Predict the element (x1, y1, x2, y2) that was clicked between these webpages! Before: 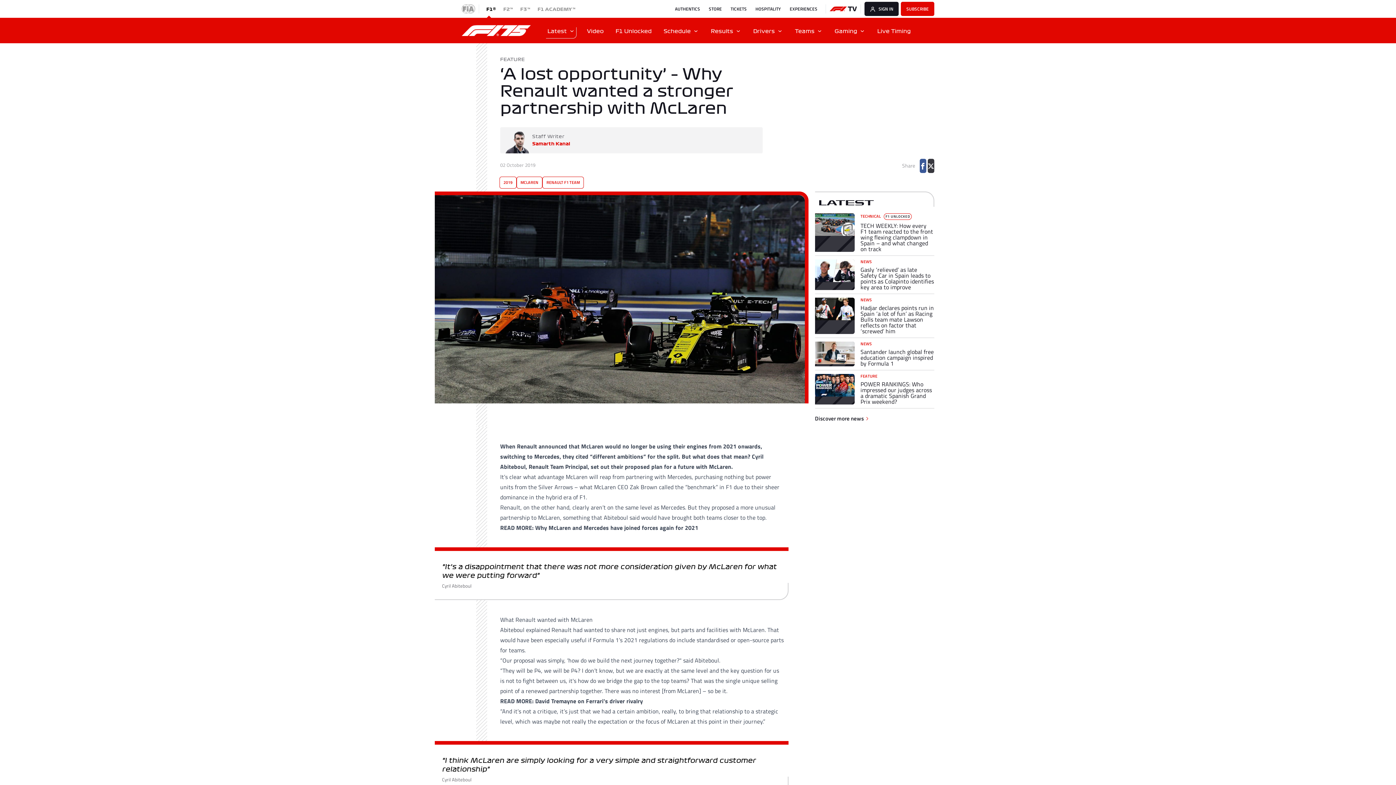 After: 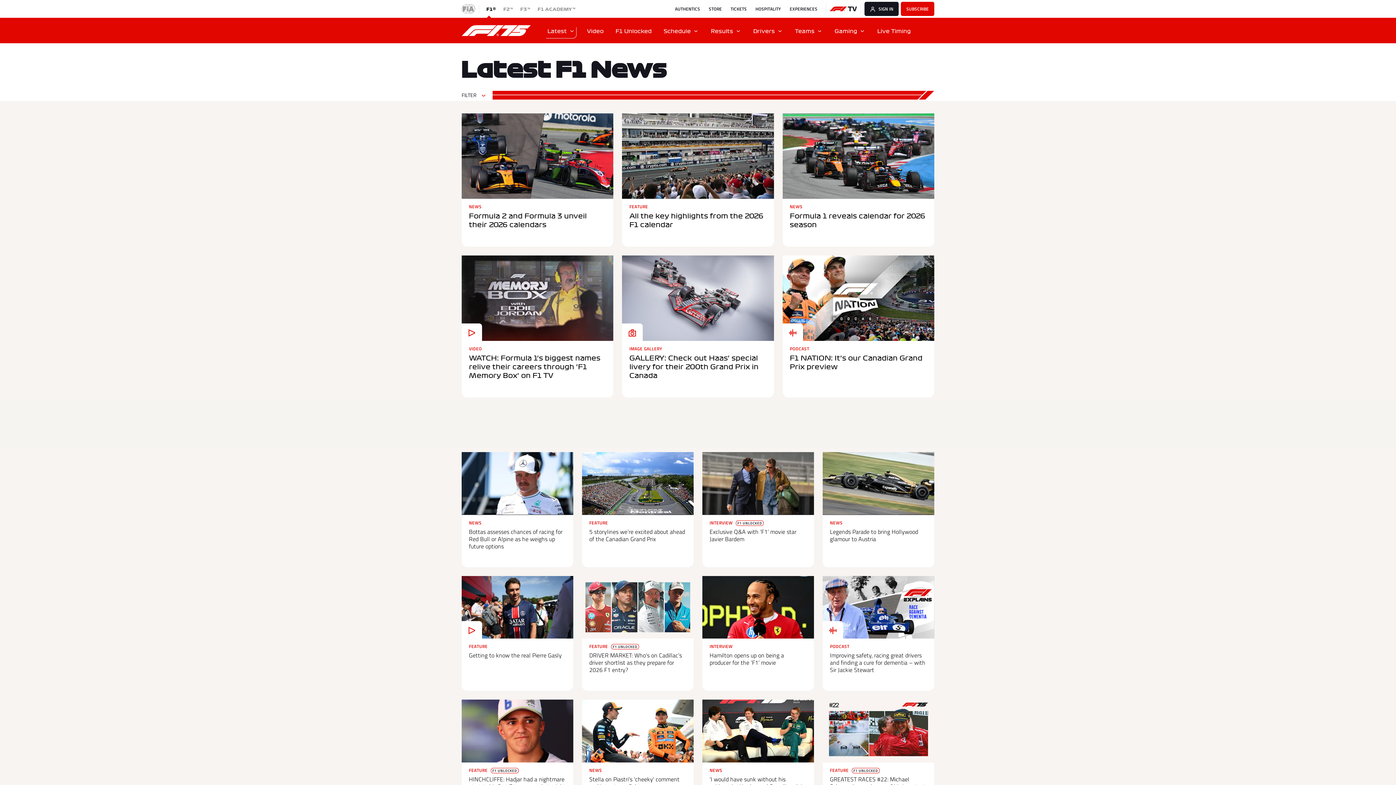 Action: bbox: (815, 416, 869, 421) label: Discover more news